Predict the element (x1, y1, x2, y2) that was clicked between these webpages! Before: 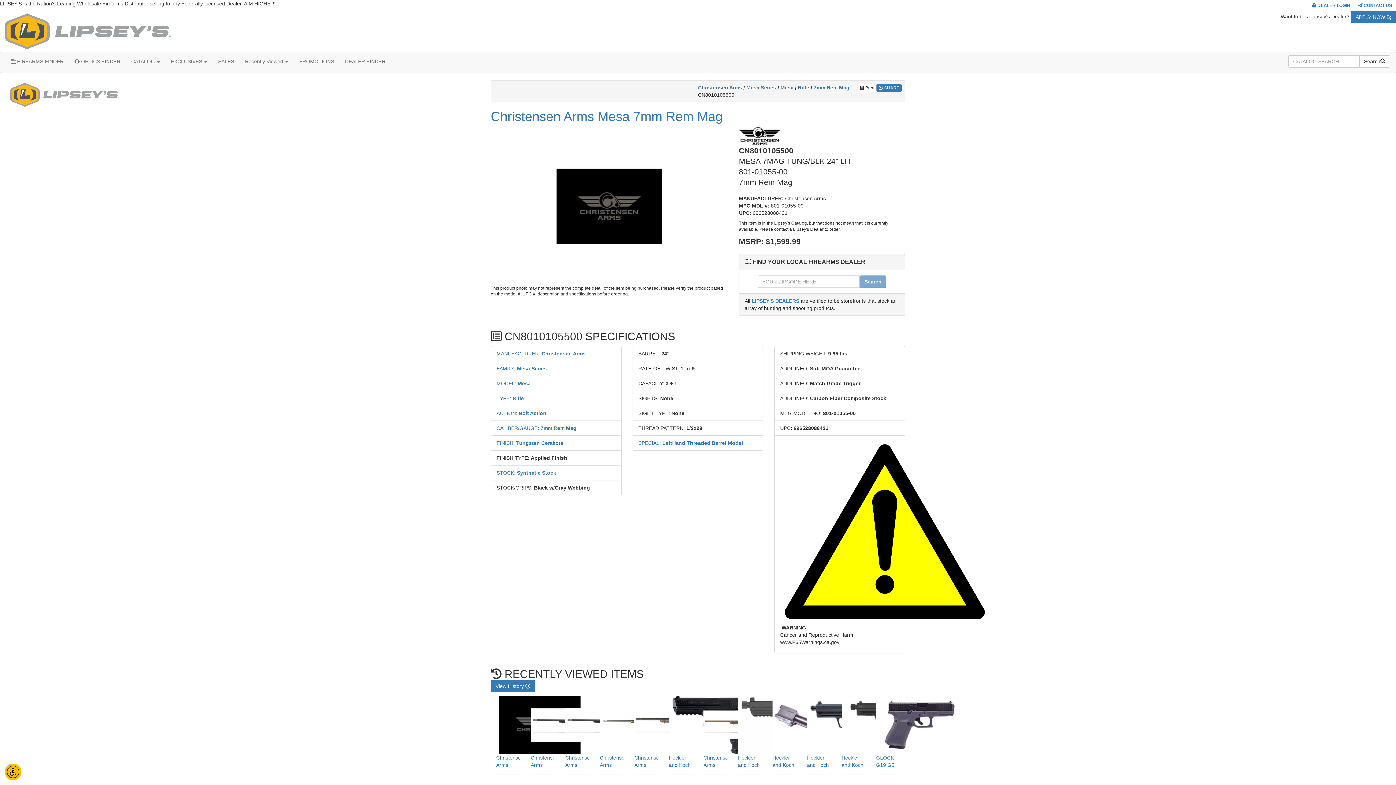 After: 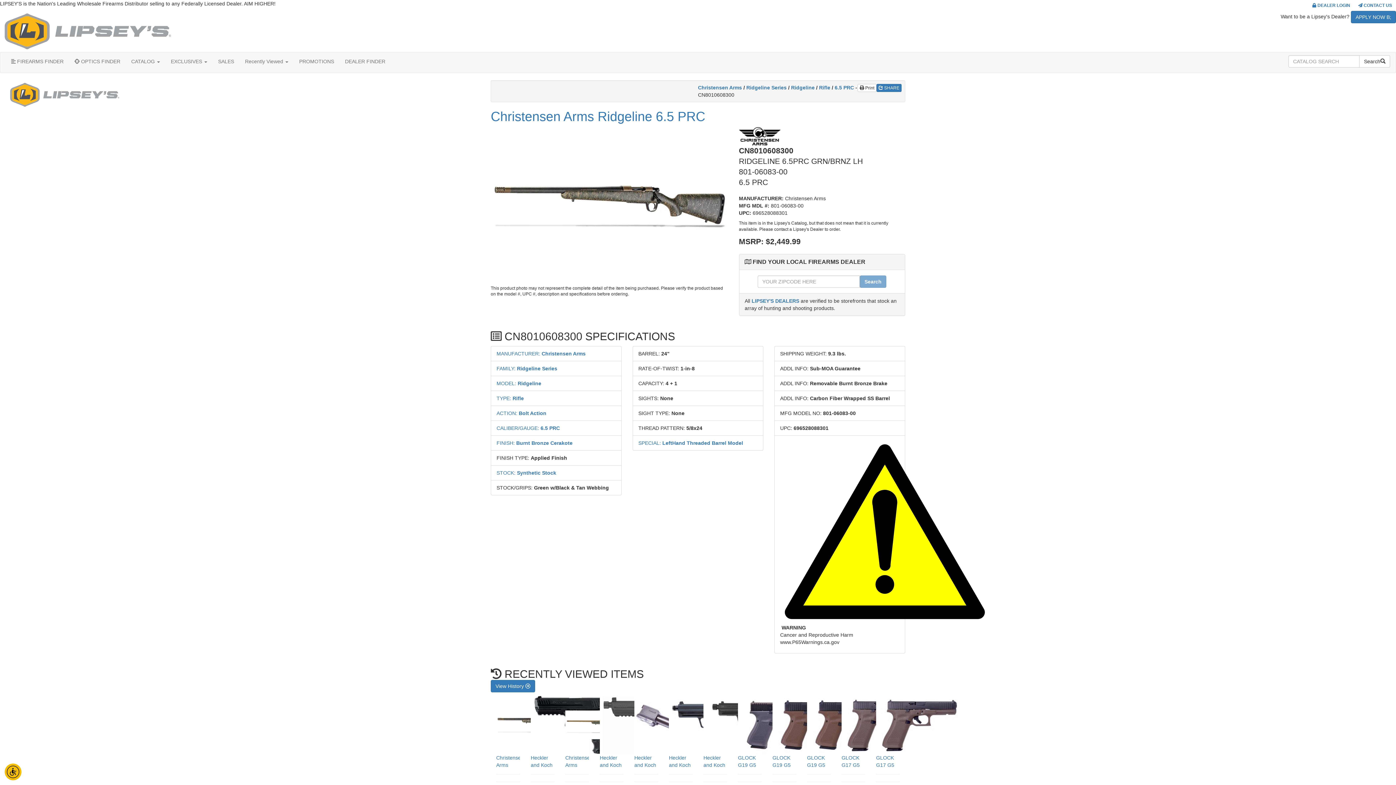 Action: label: Christensen Arms Ridgeline 6.5 PRC bbox: (634, 696, 658, 767)